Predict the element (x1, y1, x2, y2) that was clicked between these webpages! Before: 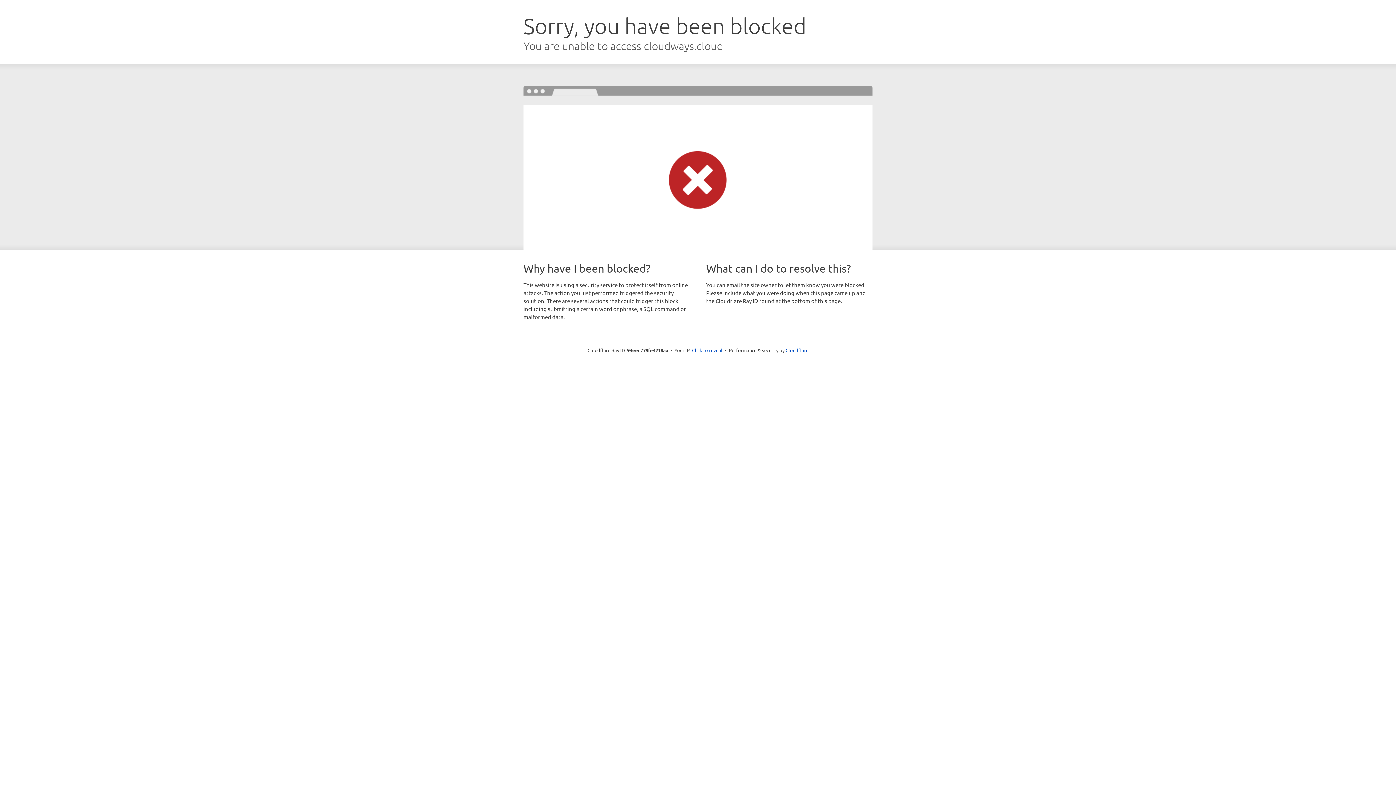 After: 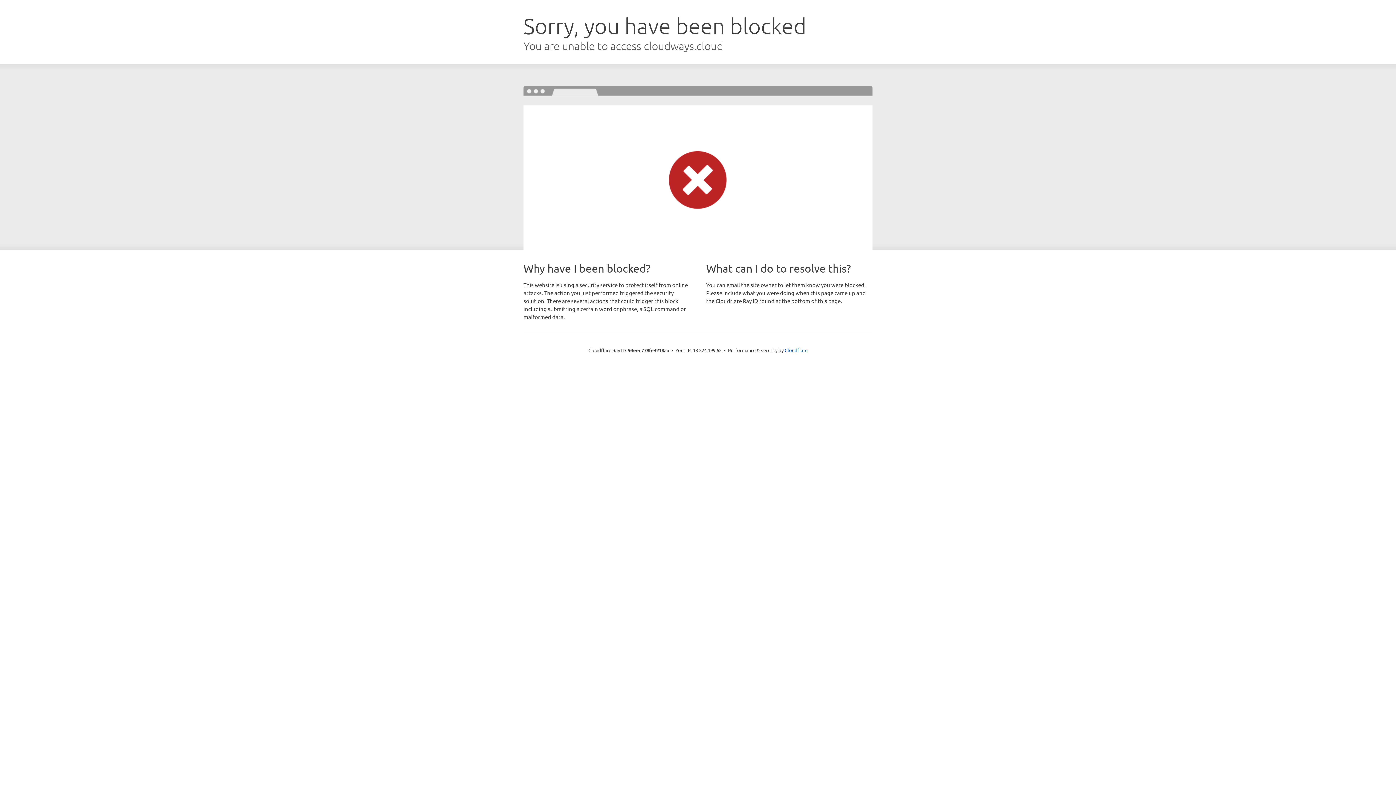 Action: bbox: (692, 346, 722, 353) label: Click to reveal